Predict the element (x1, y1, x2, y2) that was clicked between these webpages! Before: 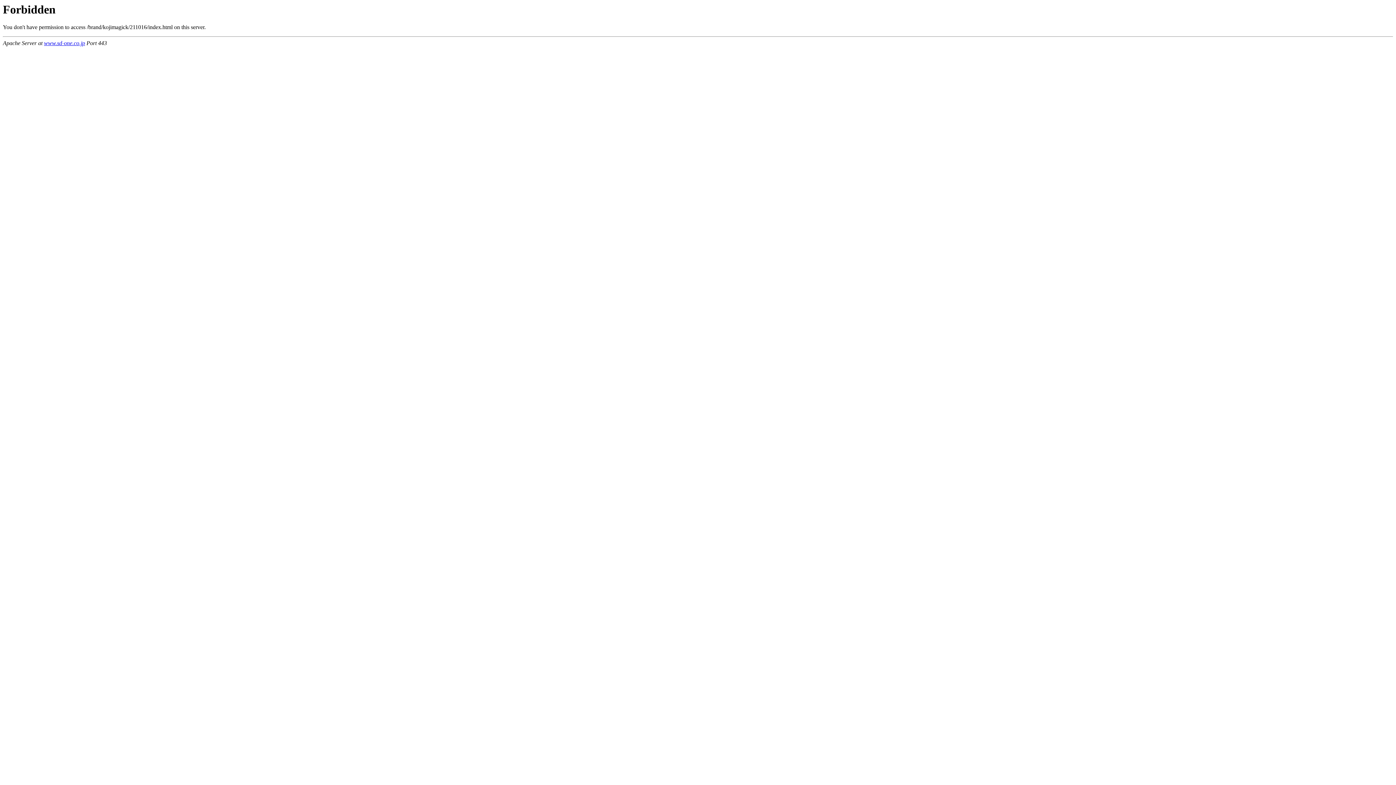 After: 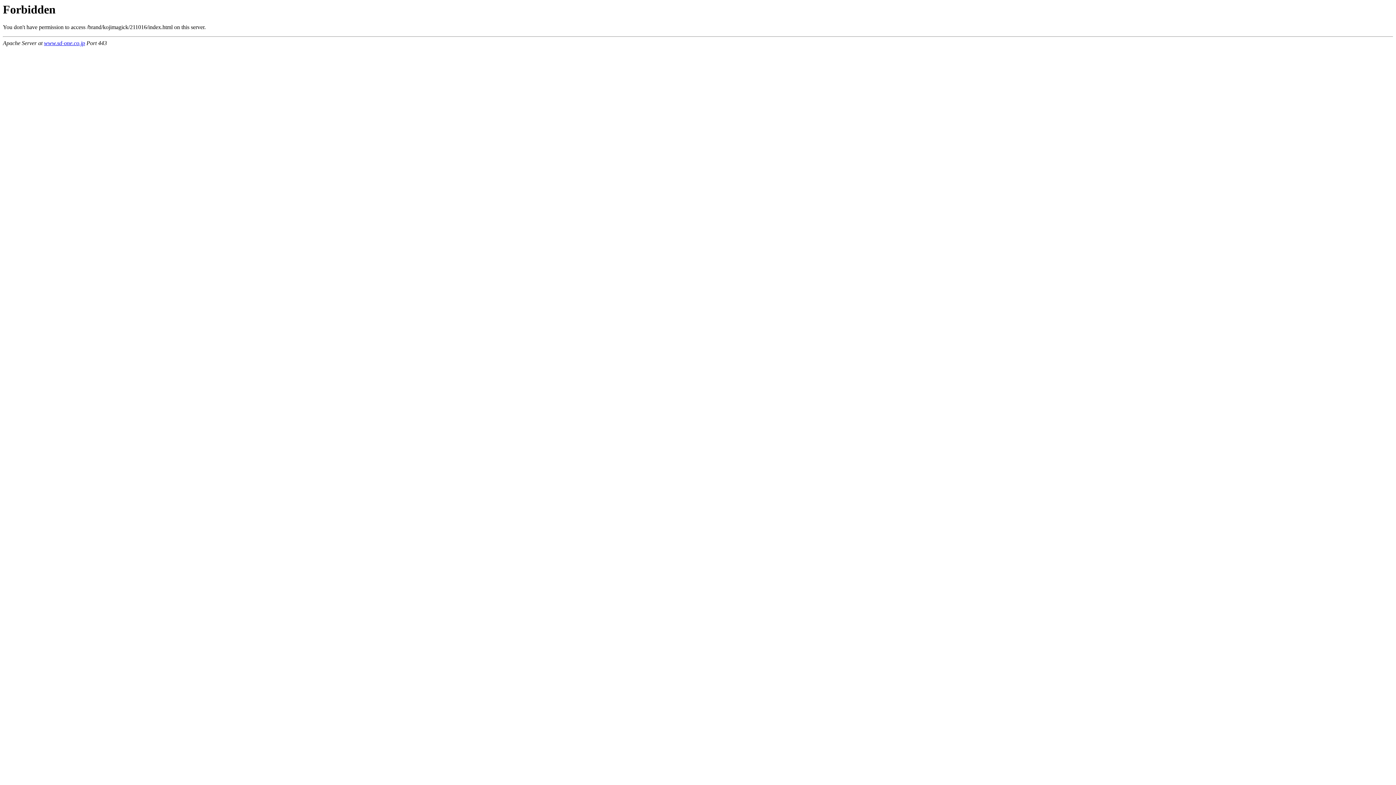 Action: label: www.sd-one.co.jp bbox: (44, 40, 85, 46)